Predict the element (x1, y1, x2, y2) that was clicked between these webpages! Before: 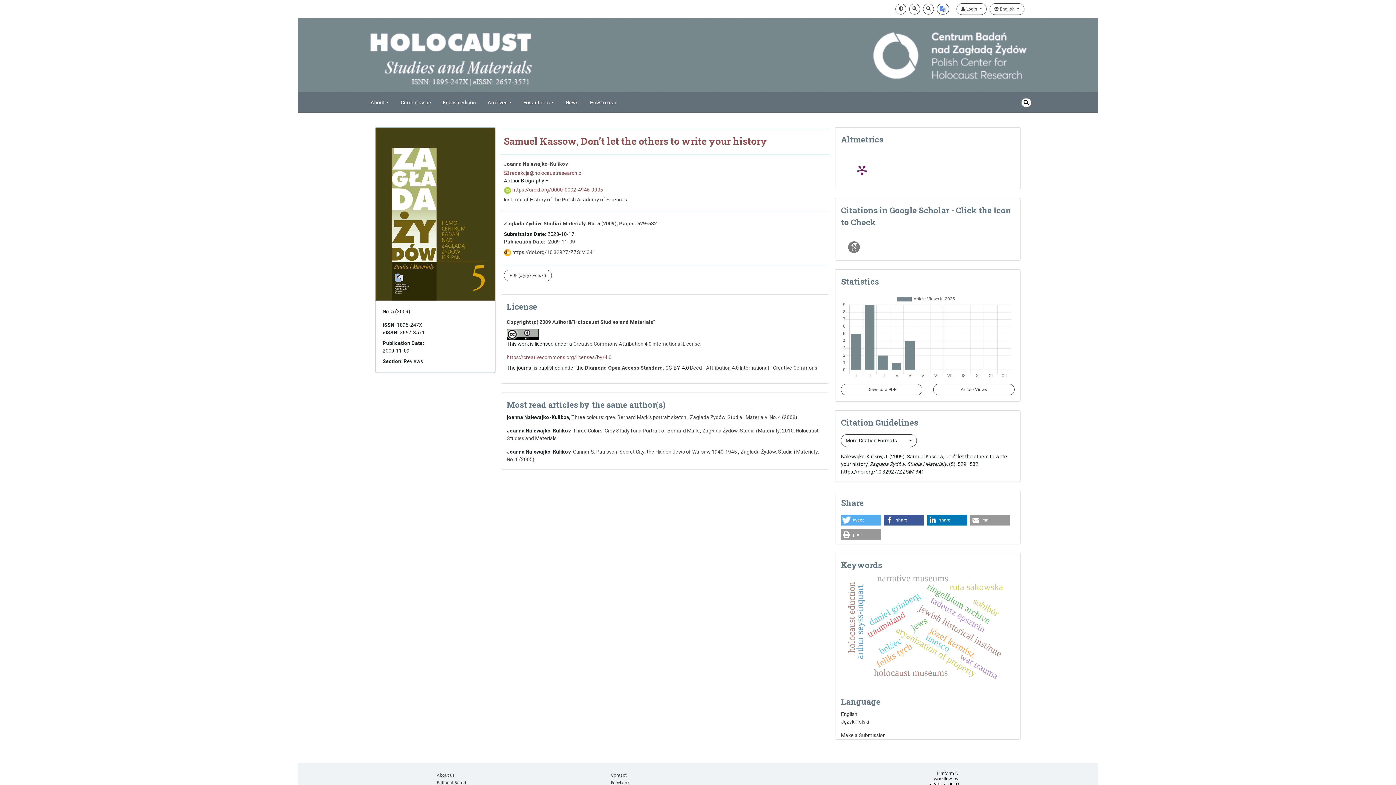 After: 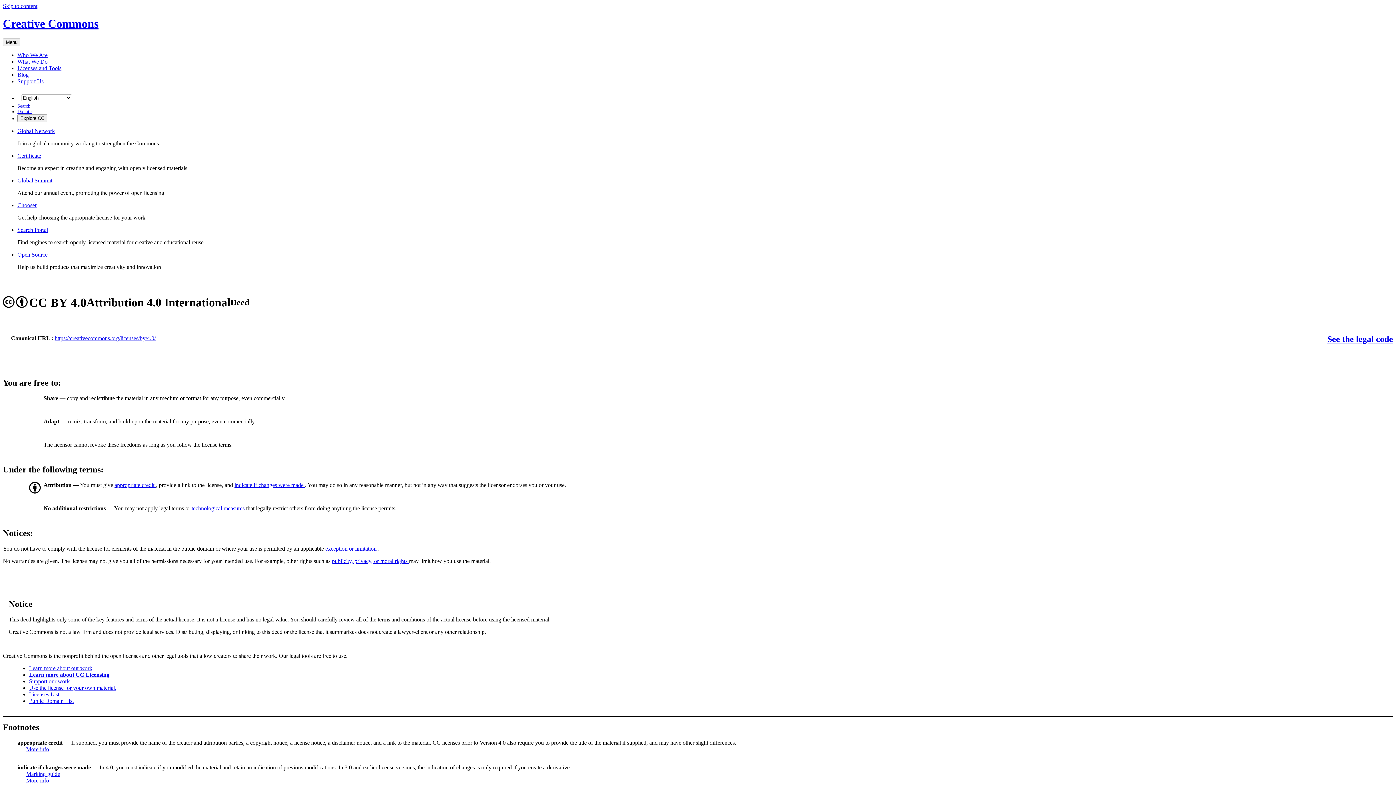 Action: bbox: (690, 365, 817, 370) label: Deed - Attribution 4.0 International - Creative Commons